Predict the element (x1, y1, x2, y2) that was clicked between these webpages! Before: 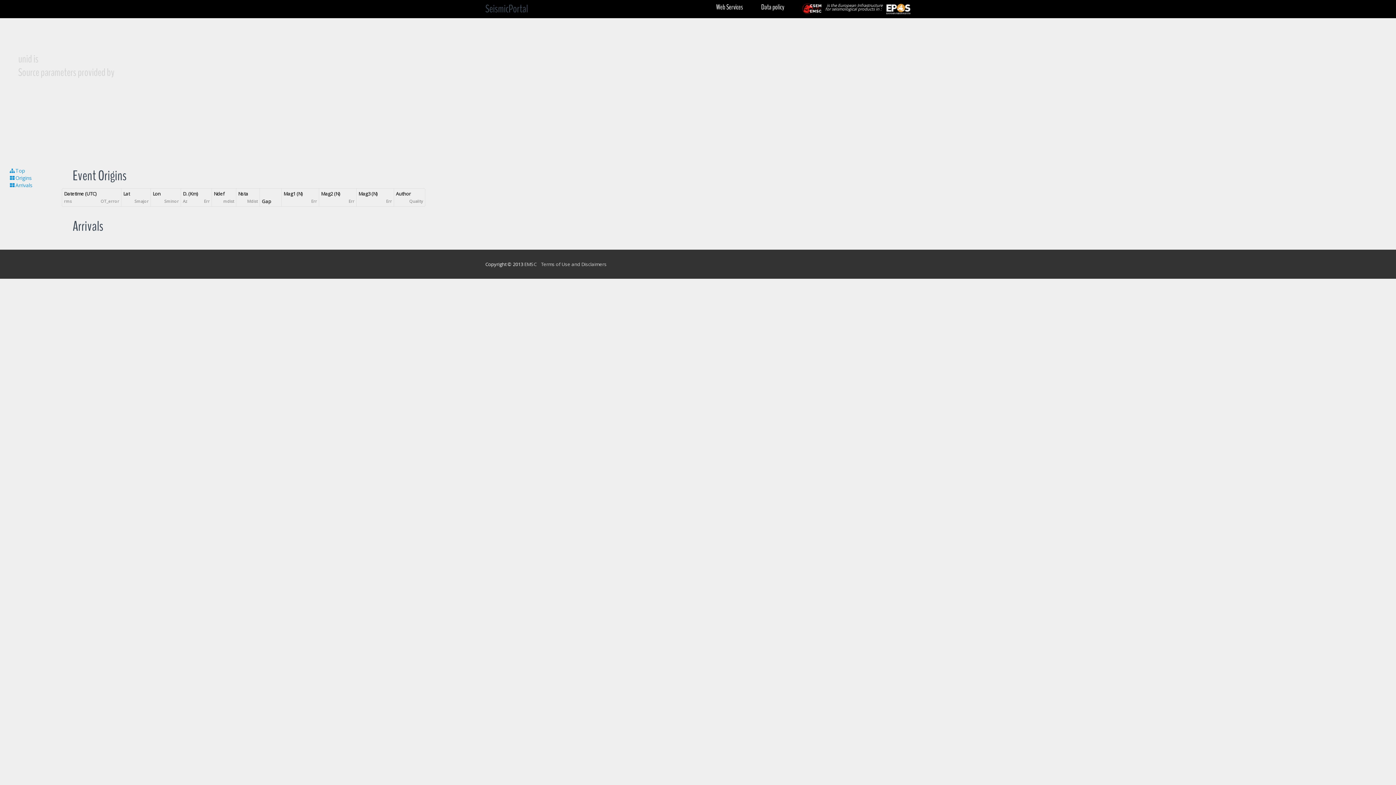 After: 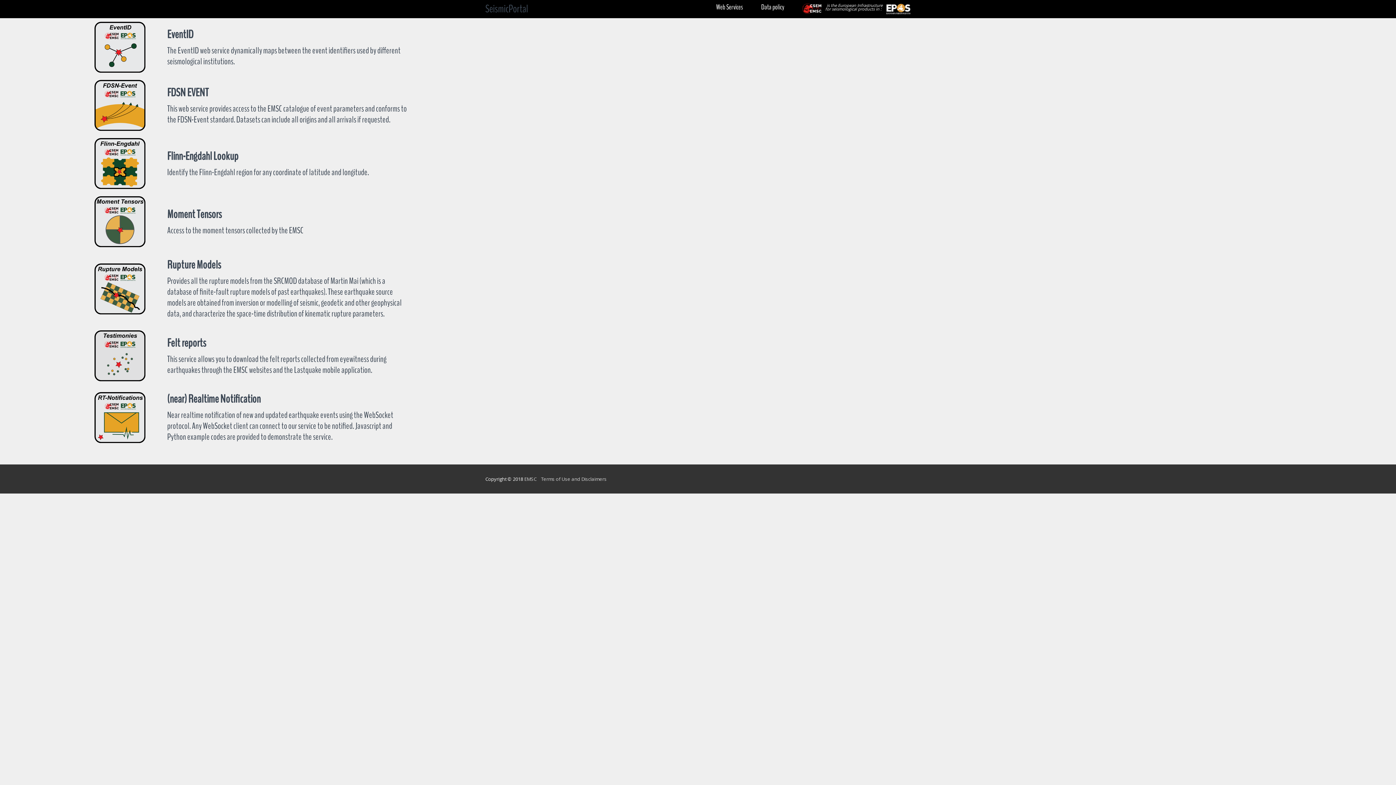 Action: label: Web Services bbox: (716, 2, 743, 12)